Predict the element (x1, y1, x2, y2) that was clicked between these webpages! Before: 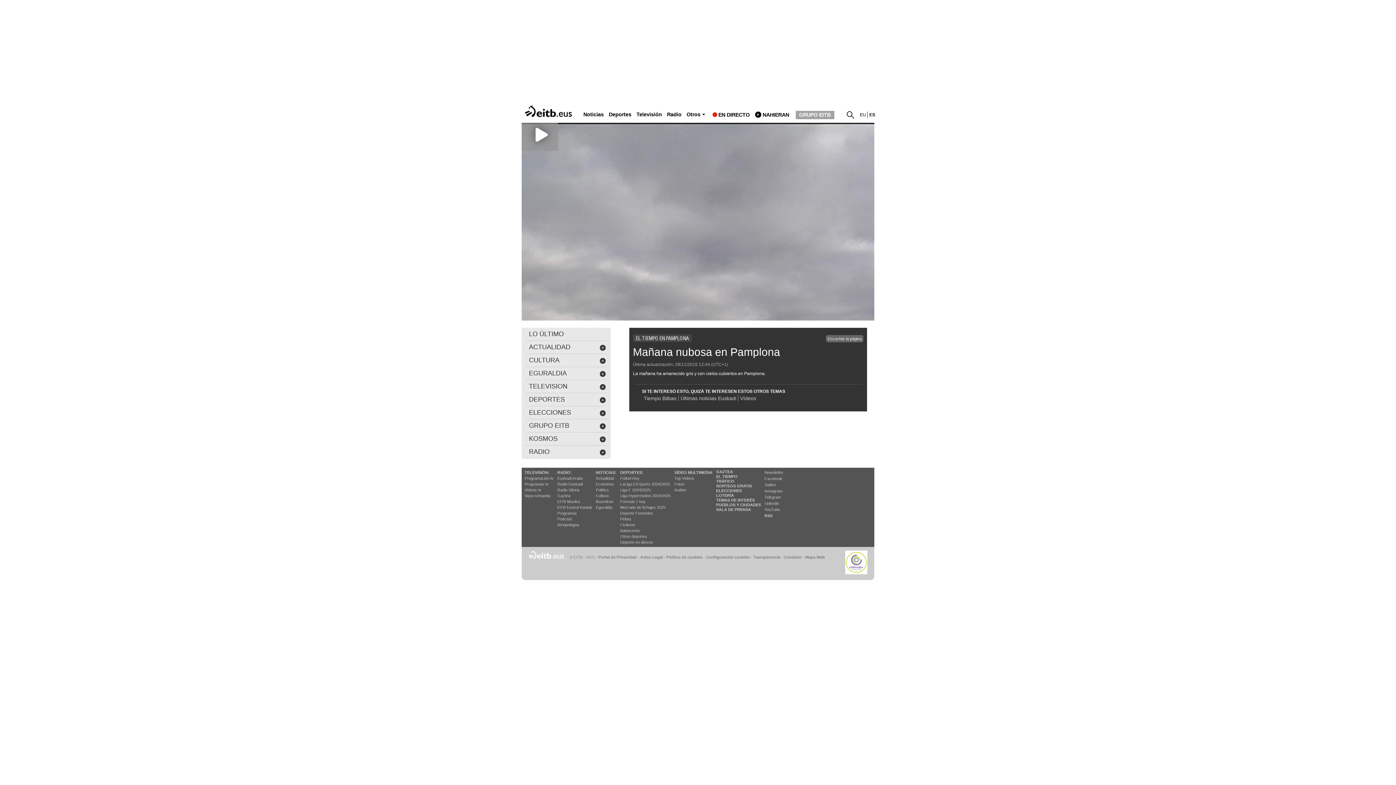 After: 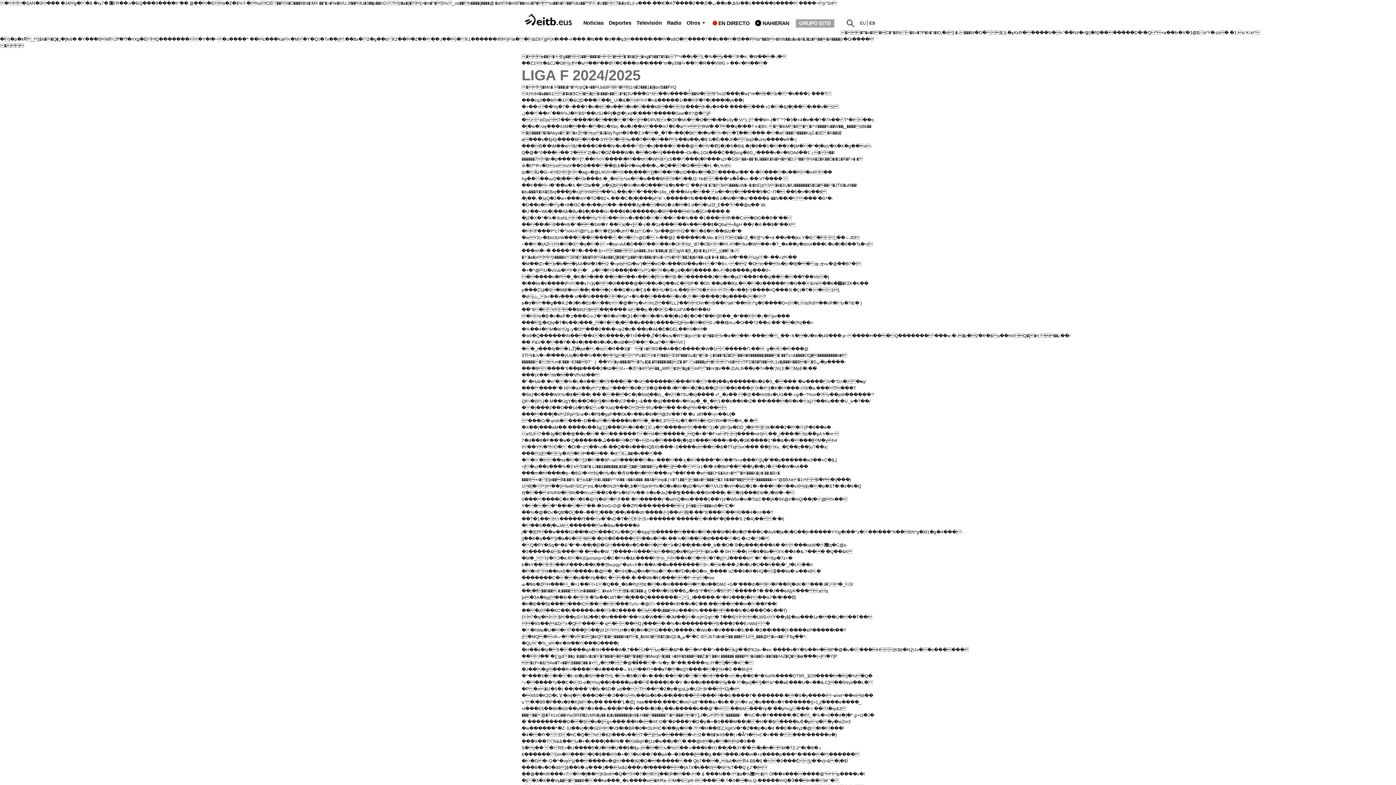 Action: bbox: (620, 488, 650, 492) label: Liga F 2024/2025